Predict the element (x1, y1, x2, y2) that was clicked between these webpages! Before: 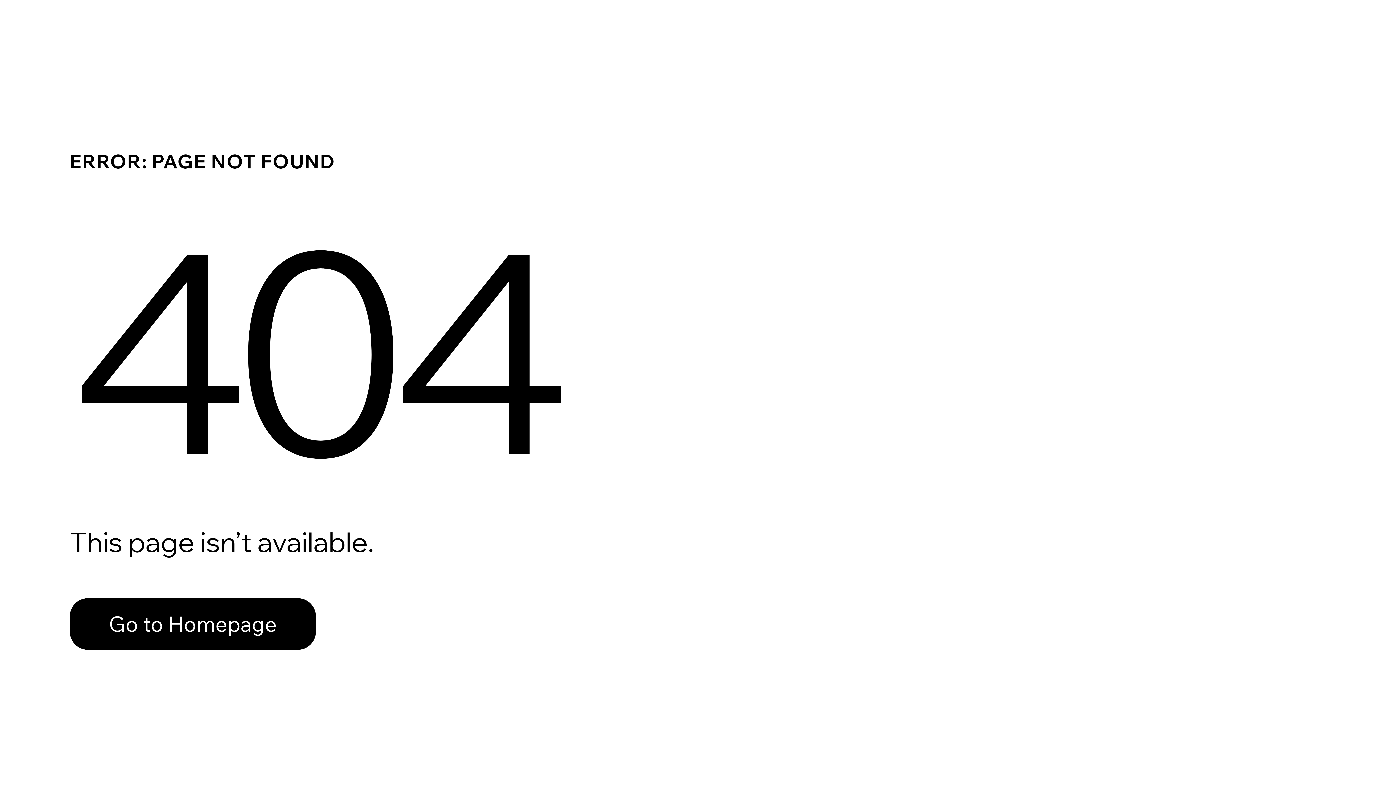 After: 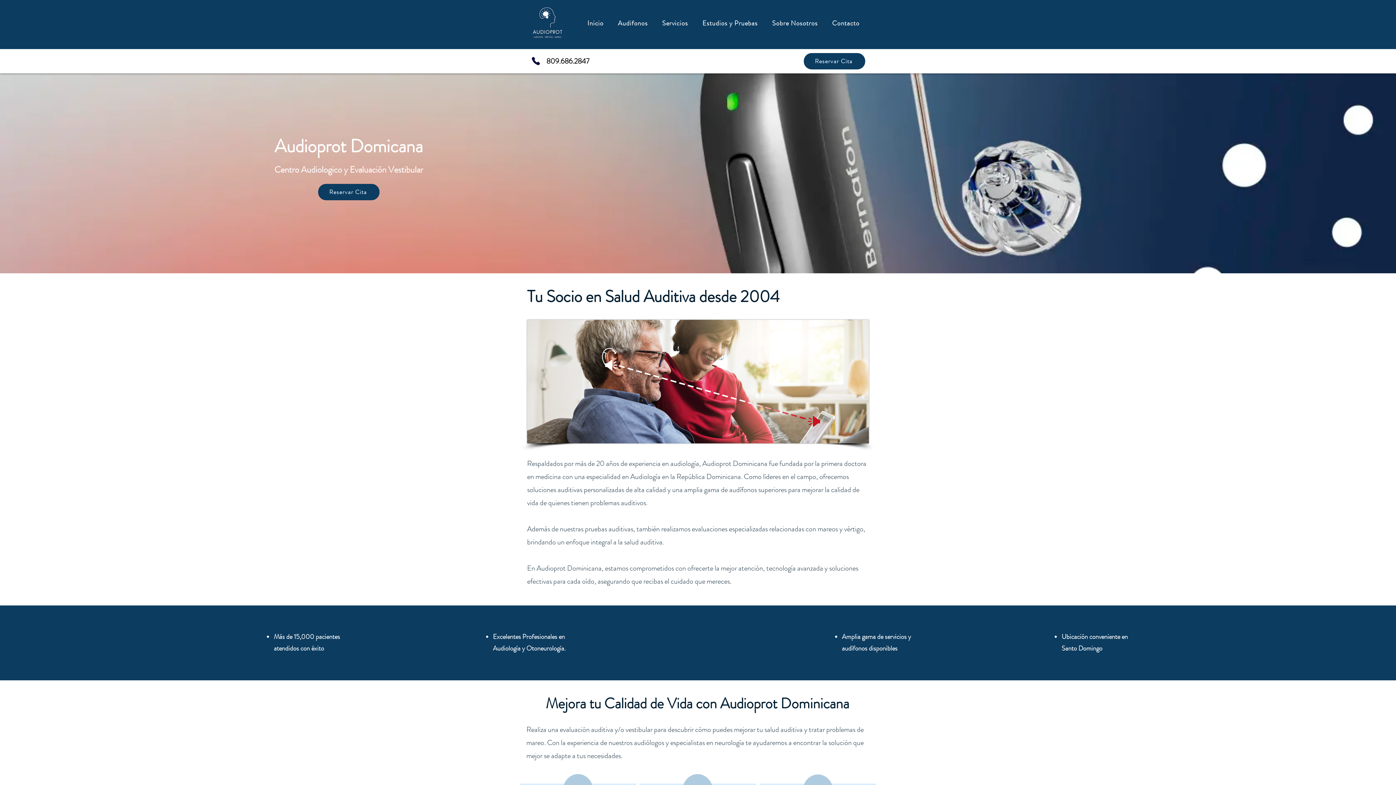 Action: label: Go to Homepage bbox: (69, 582, 768, 659)